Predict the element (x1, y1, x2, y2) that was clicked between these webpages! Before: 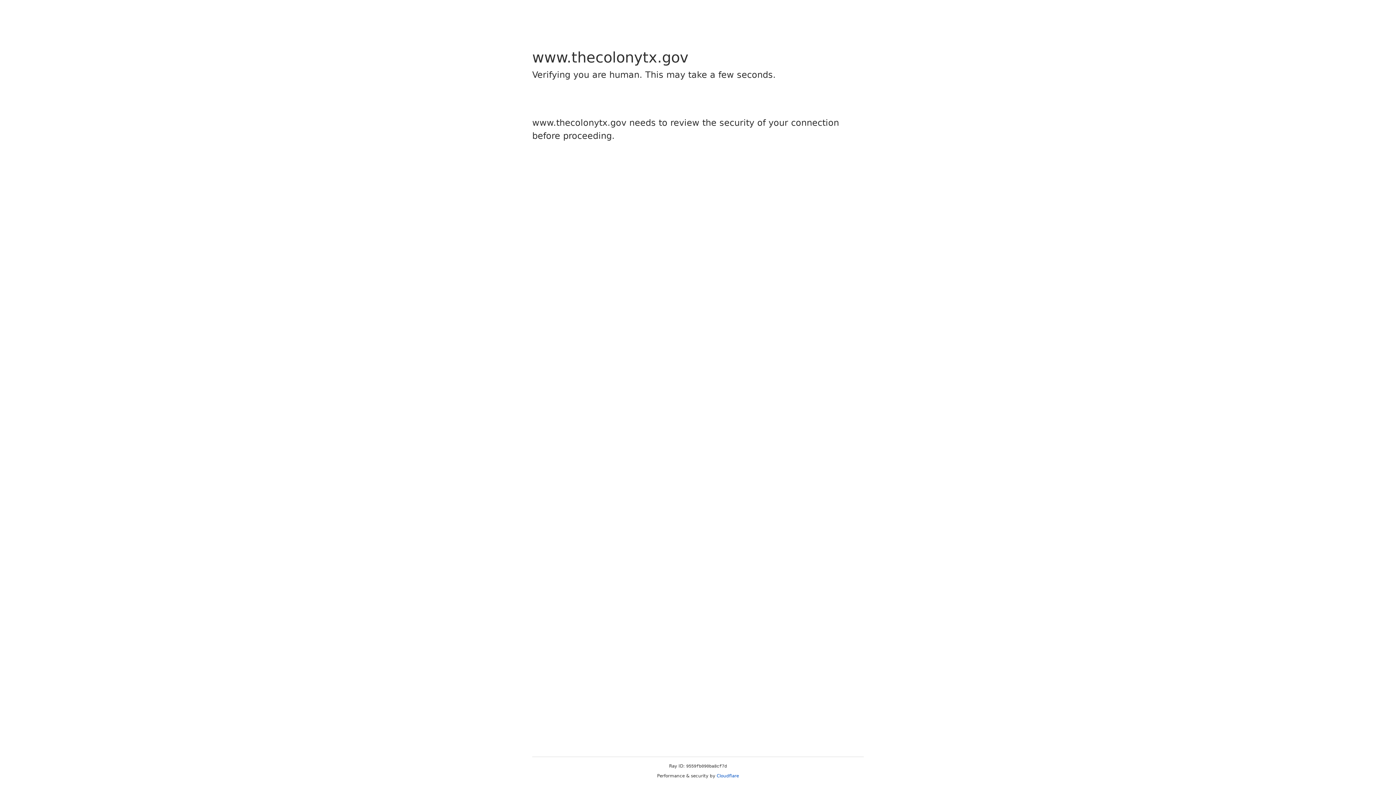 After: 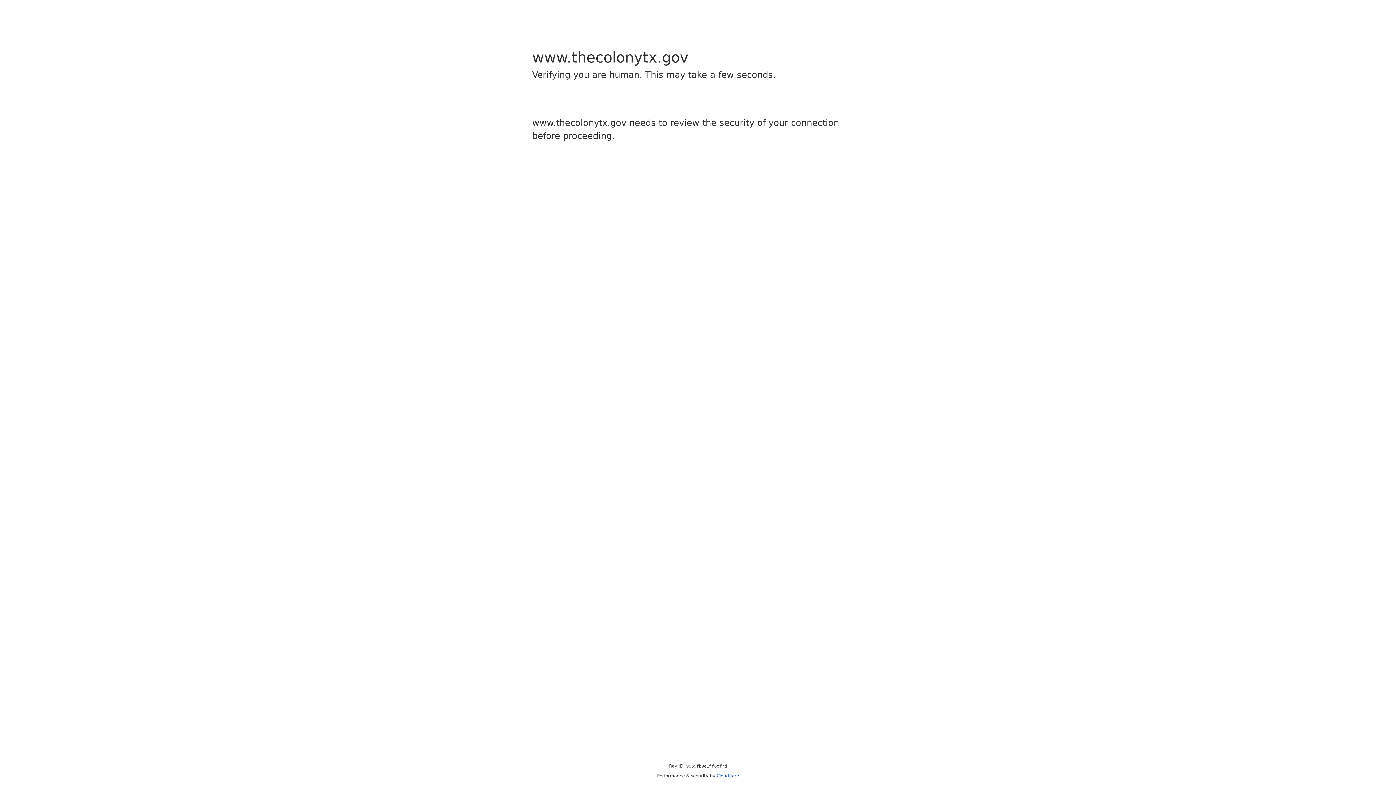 Action: label: Cloudflare bbox: (716, 773, 739, 778)